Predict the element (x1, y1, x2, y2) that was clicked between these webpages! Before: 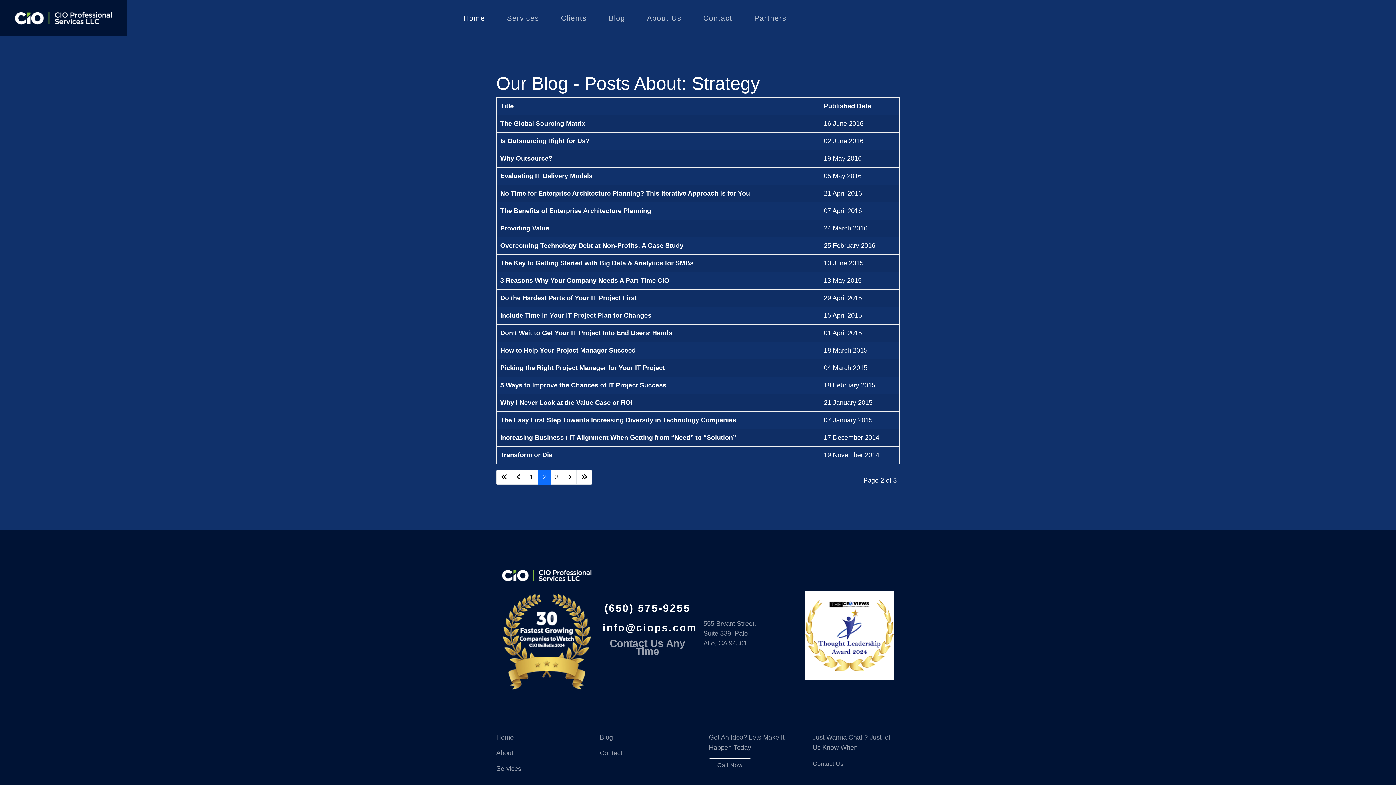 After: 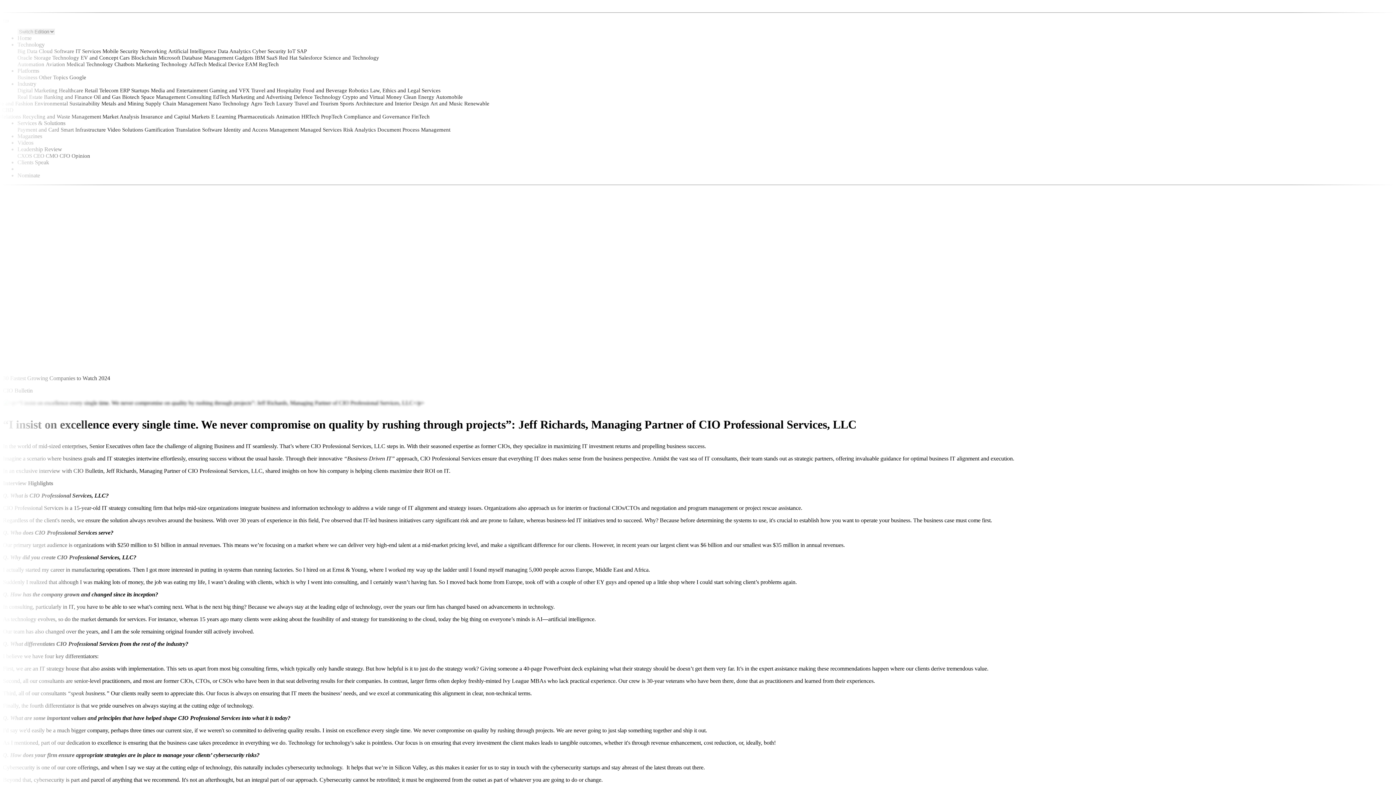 Action: bbox: (501, 637, 591, 644)